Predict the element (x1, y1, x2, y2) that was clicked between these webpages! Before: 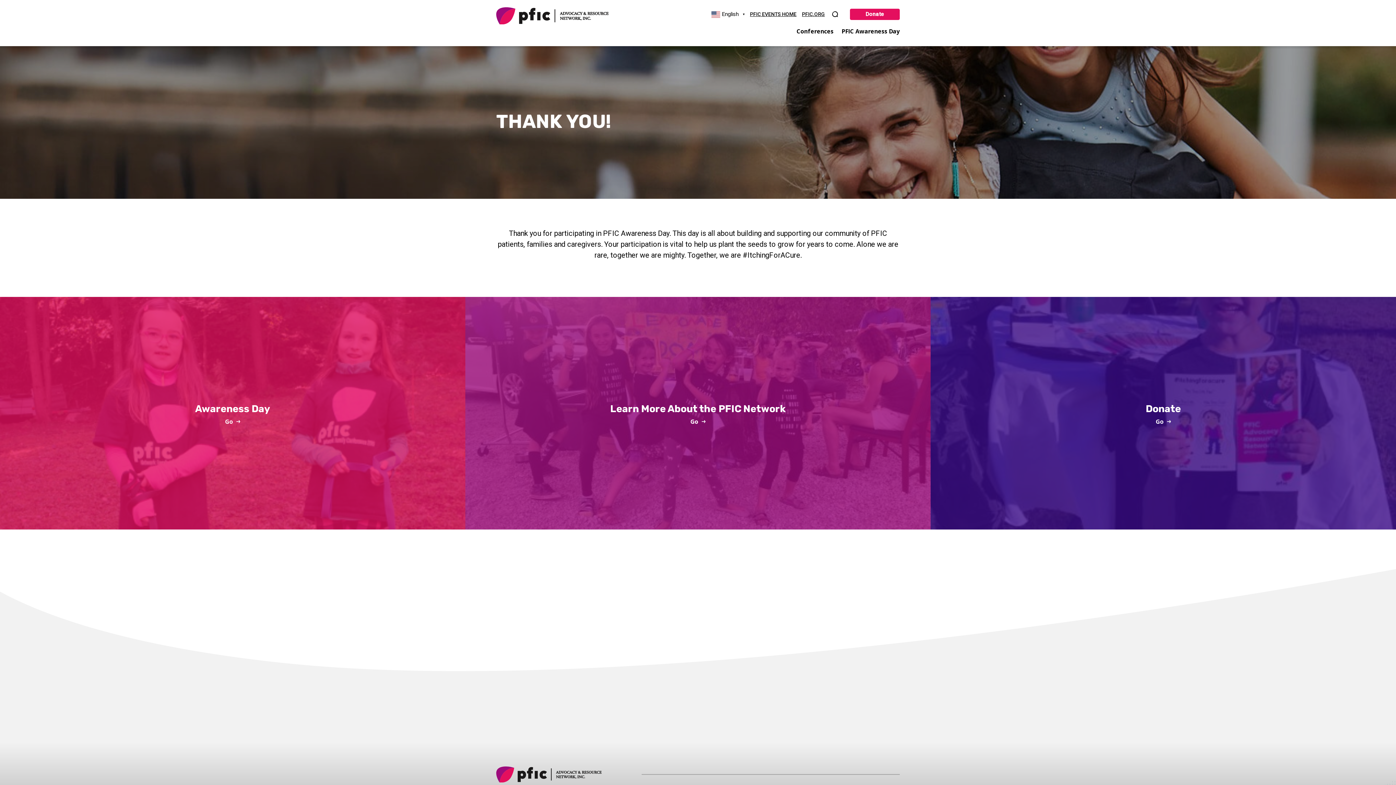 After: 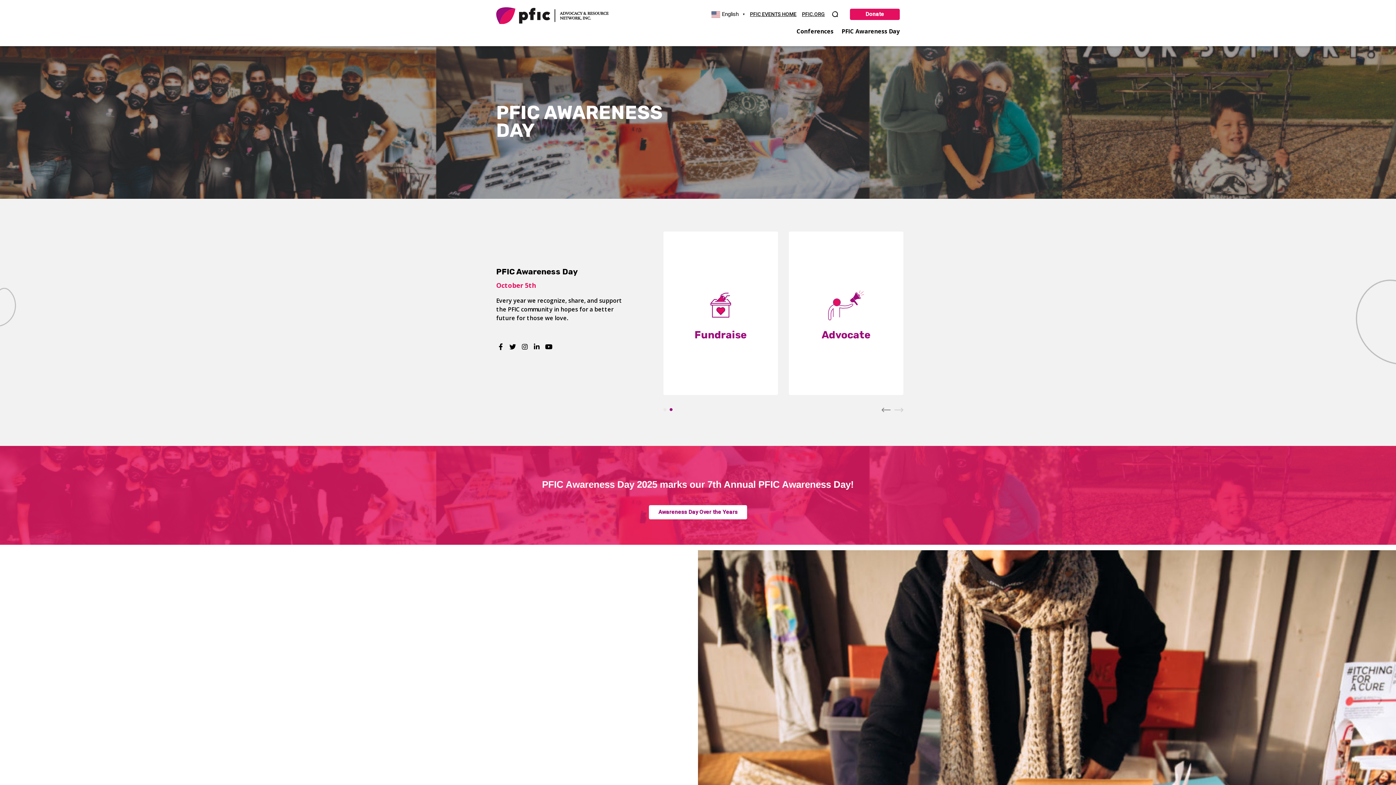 Action: label: Go bbox: (225, 418, 240, 425)